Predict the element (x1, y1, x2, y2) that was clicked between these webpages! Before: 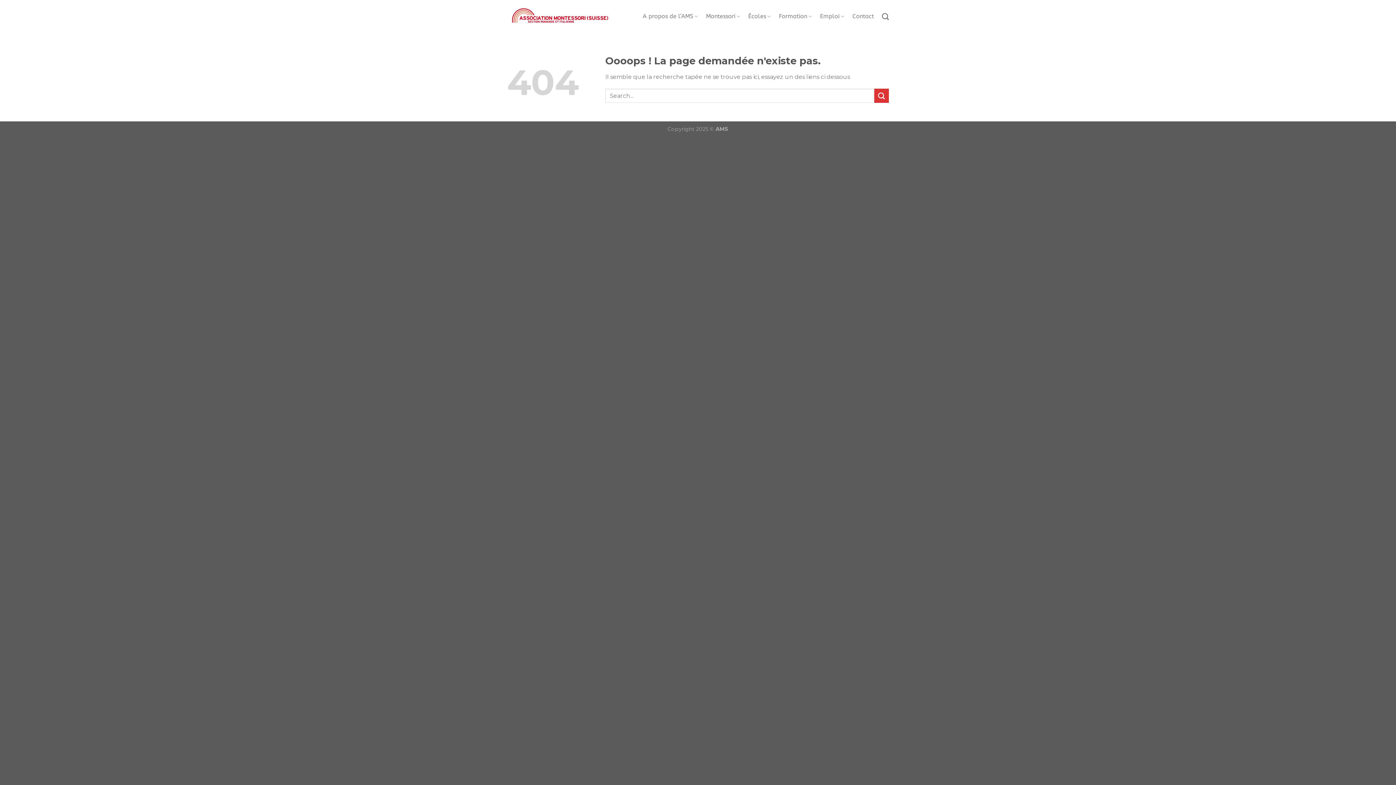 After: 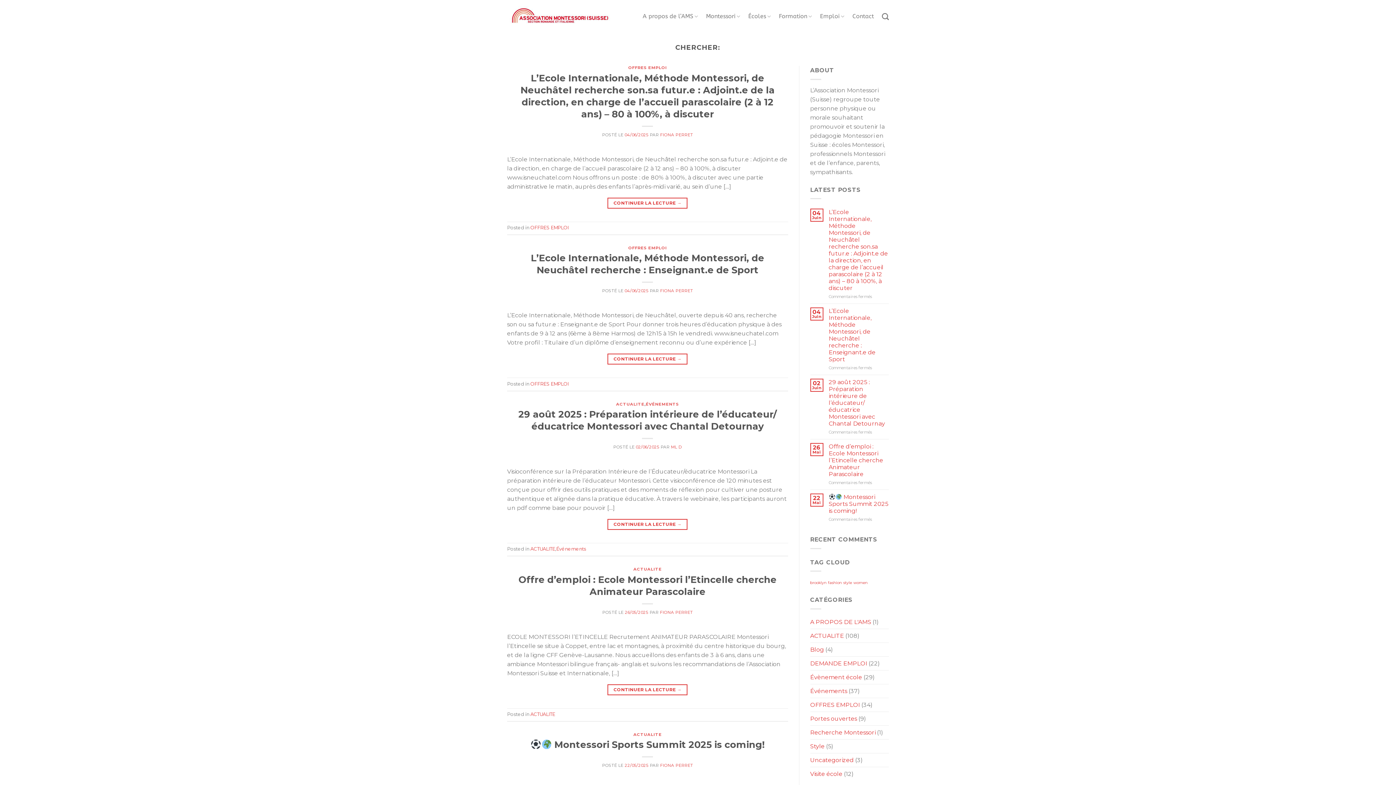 Action: label: Submit bbox: (874, 88, 889, 103)